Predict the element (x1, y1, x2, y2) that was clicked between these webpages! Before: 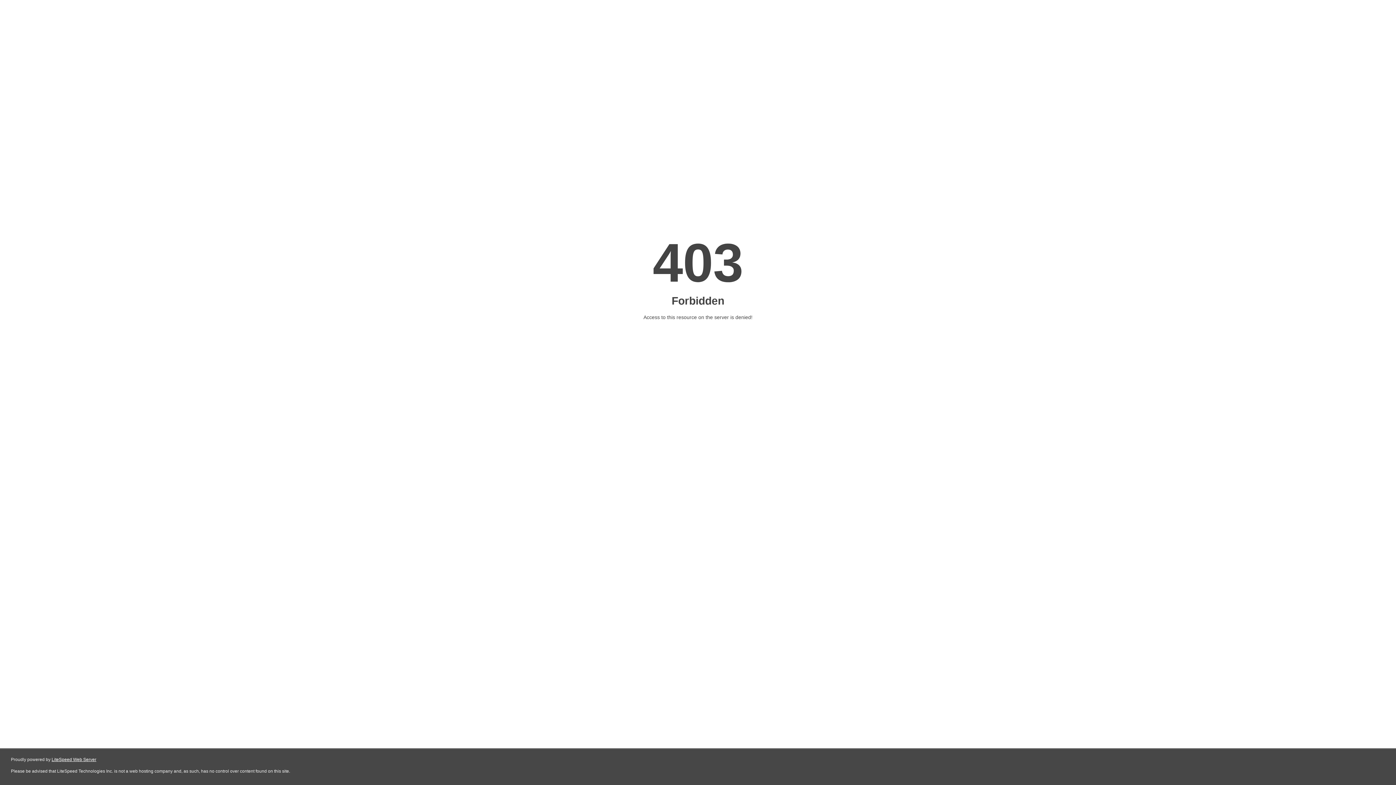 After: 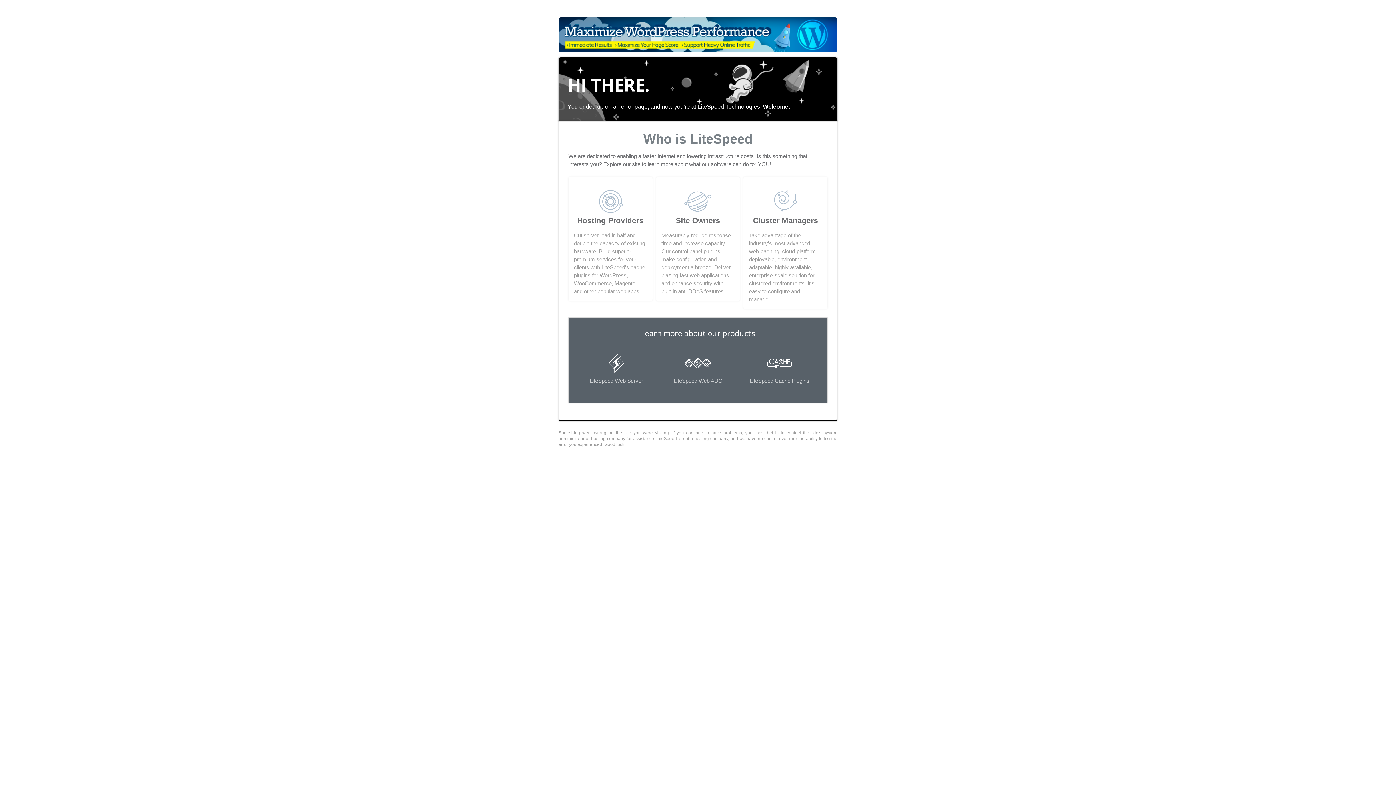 Action: bbox: (51, 757, 96, 762) label: LiteSpeed Web Server